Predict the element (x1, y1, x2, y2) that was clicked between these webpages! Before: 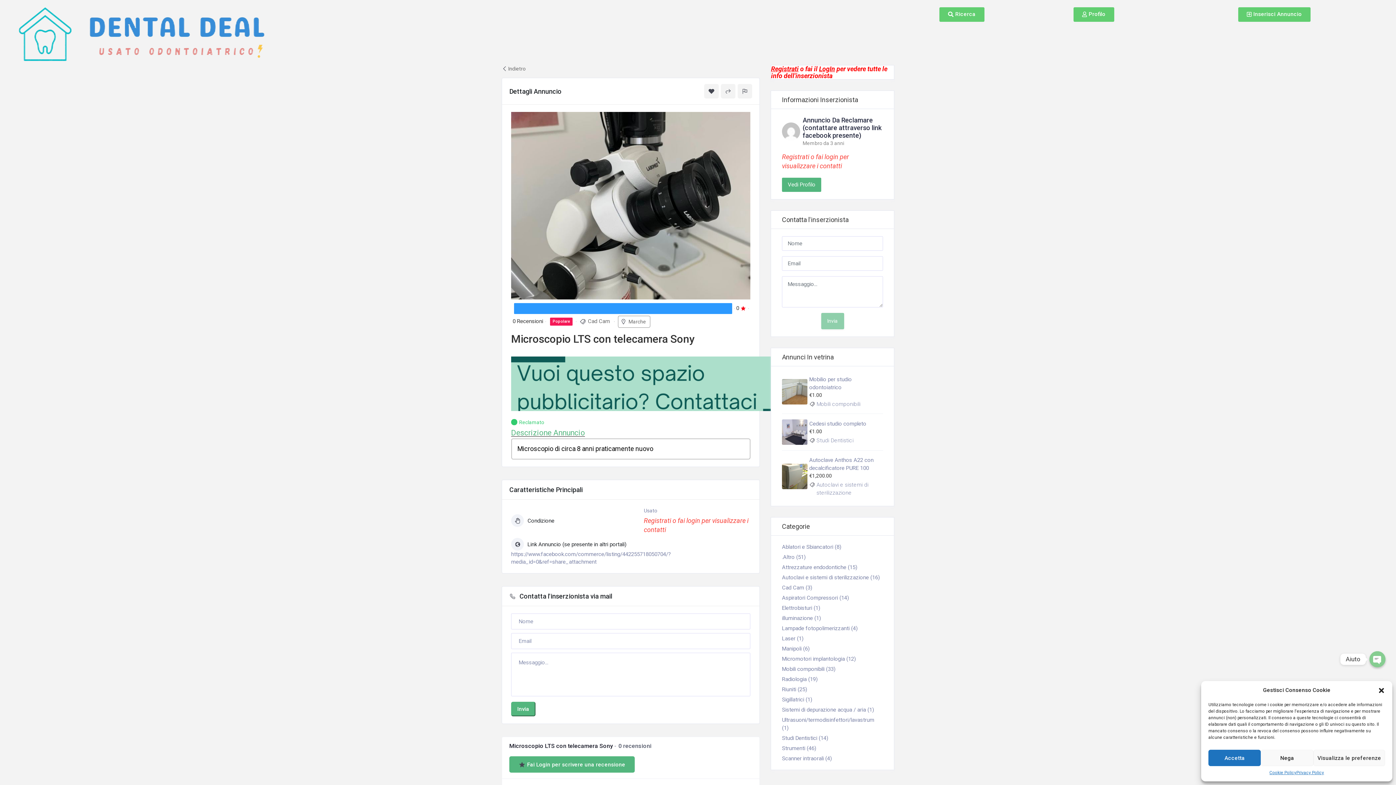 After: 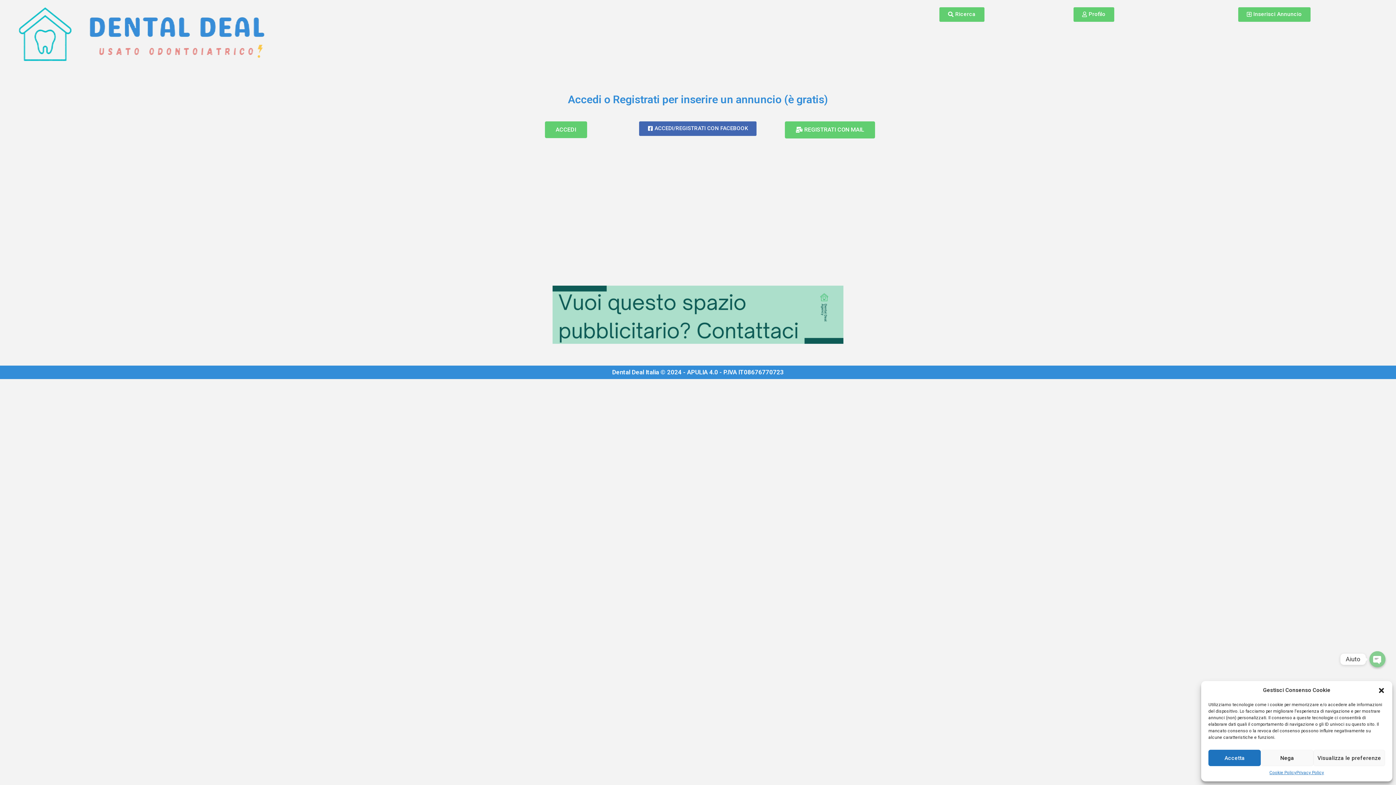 Action: bbox: (1238, 7, 1310, 21) label: Inserisci Annuncio